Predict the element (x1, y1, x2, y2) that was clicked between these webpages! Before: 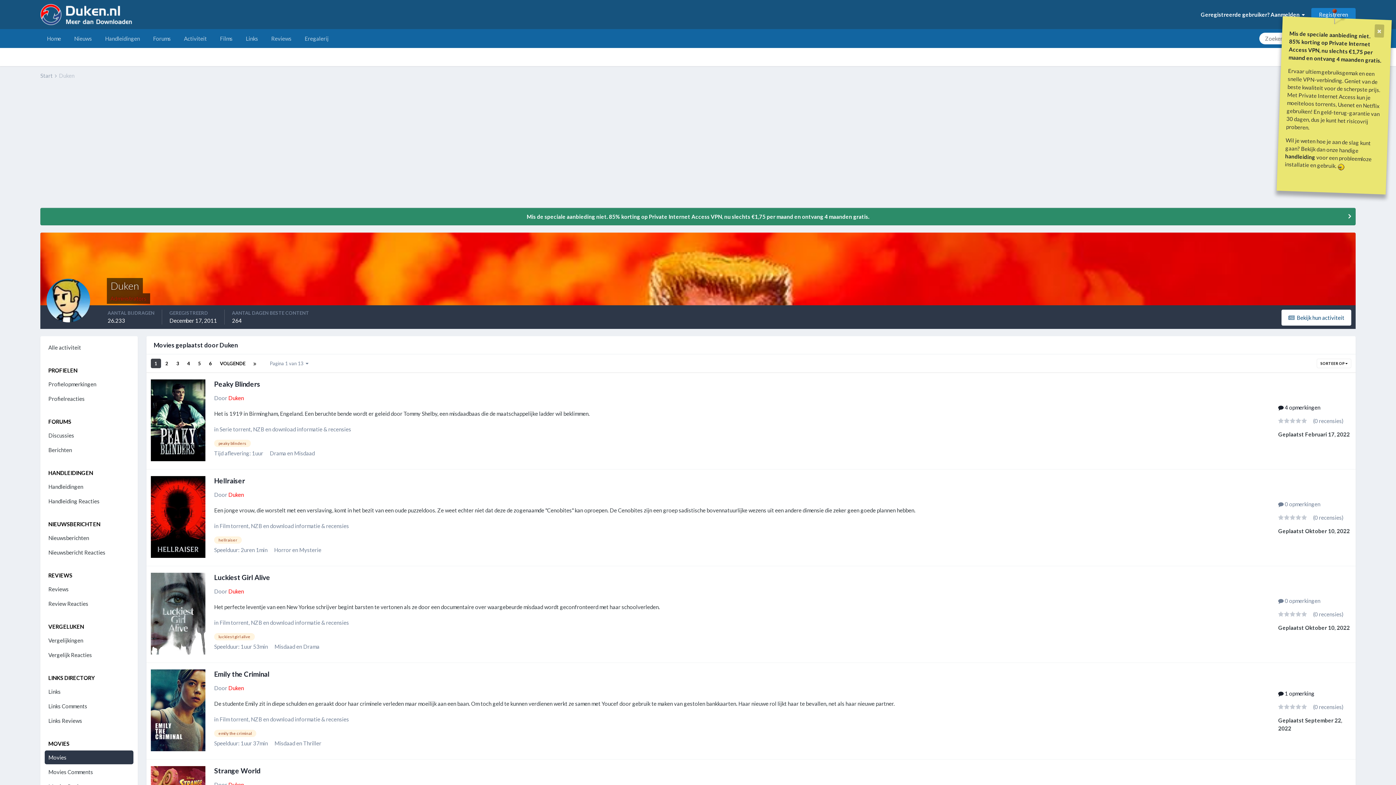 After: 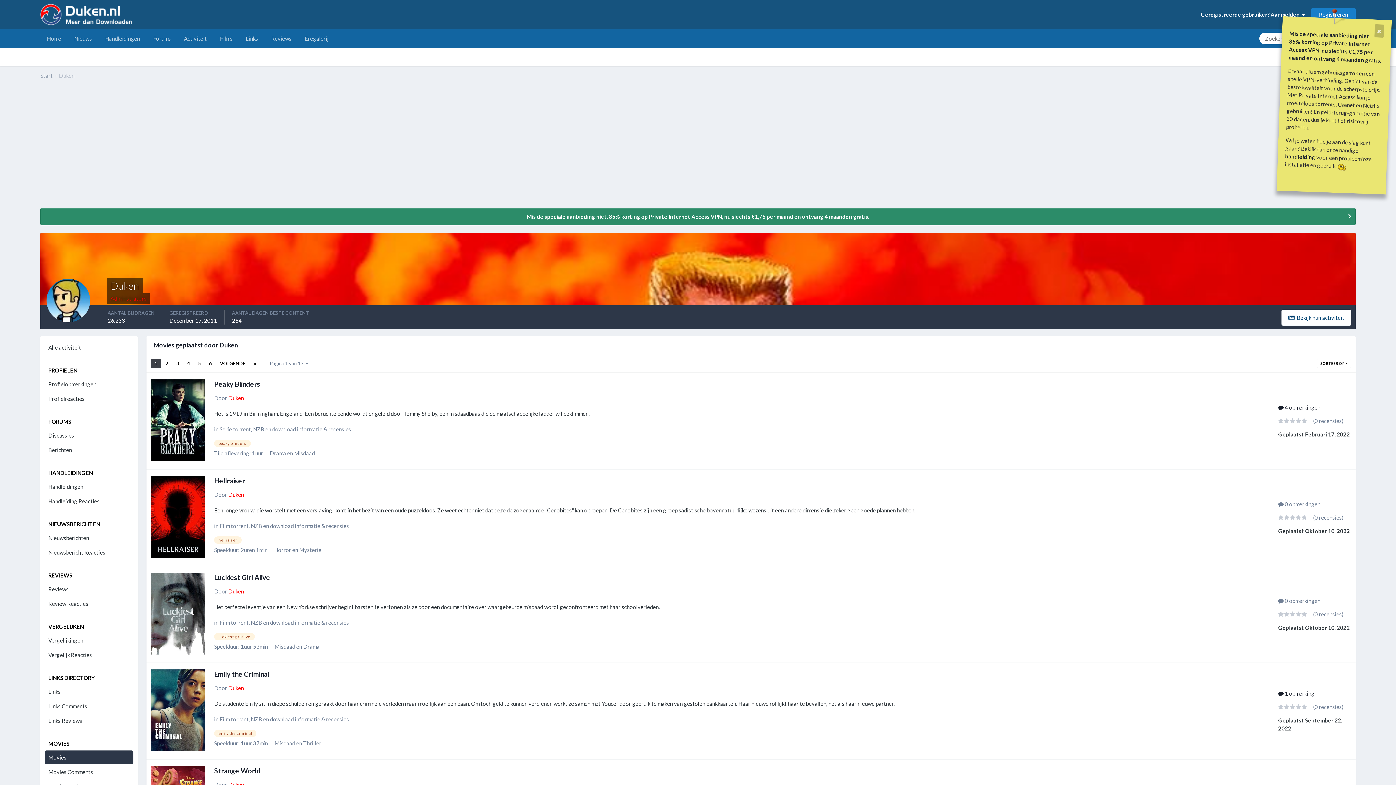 Action: bbox: (44, 750, 133, 764) label: Movies